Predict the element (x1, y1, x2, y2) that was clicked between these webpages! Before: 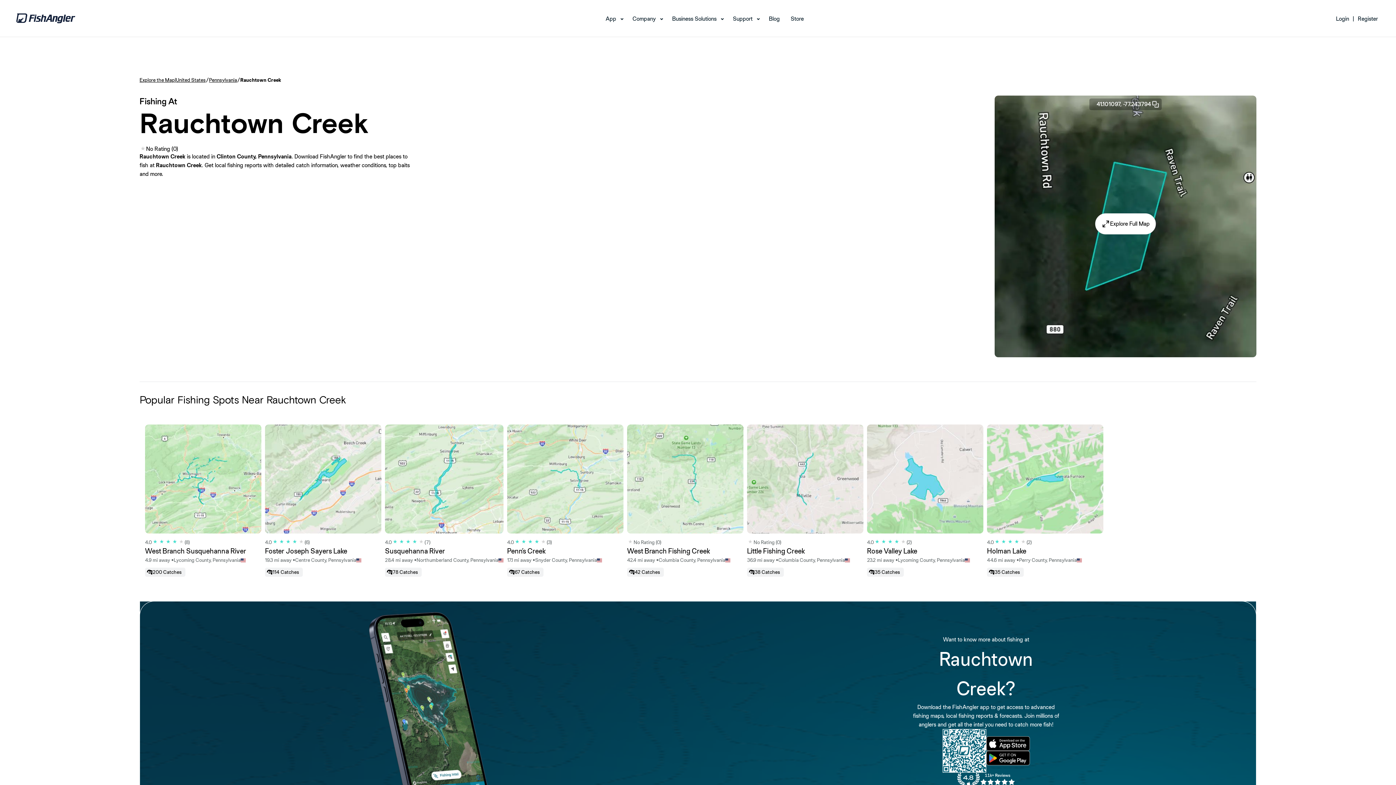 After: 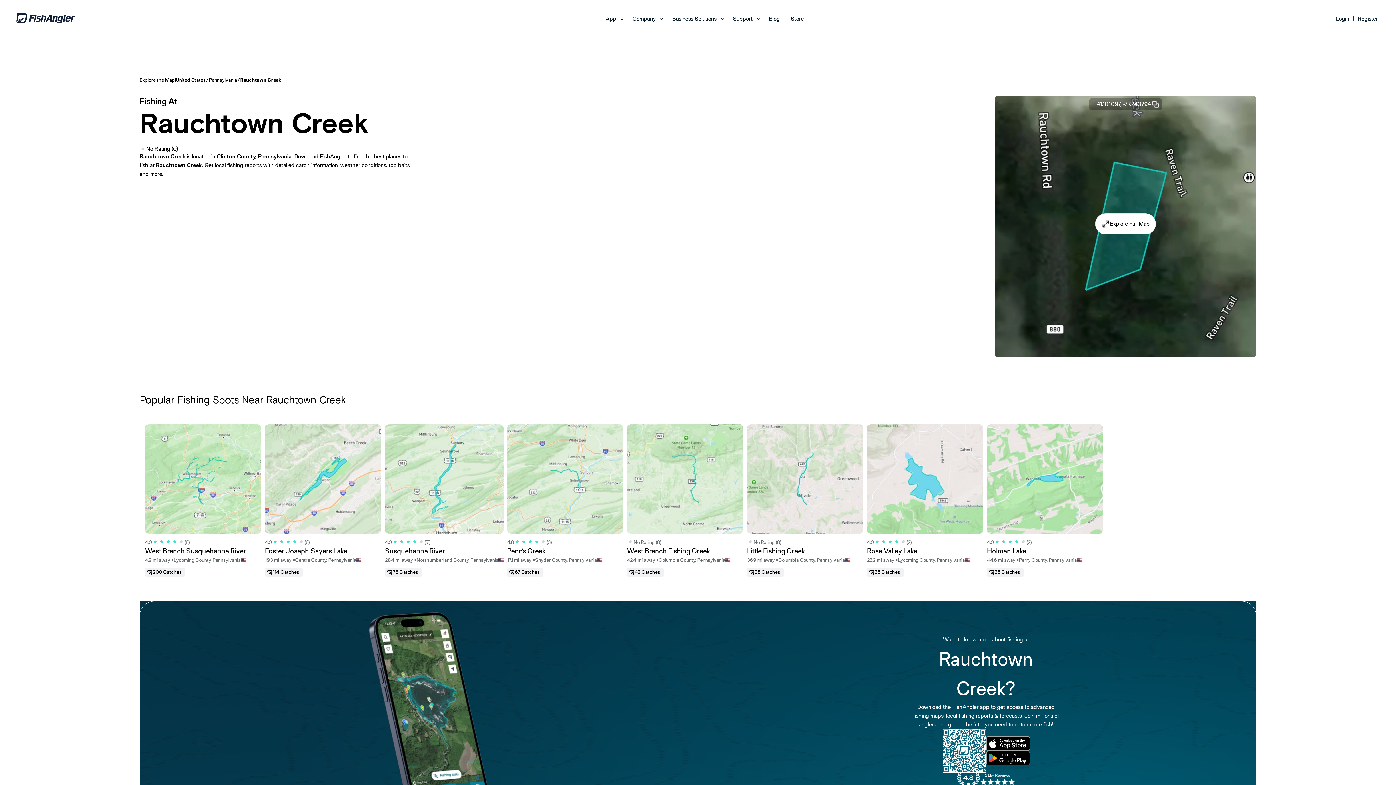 Action: bbox: (986, 736, 1030, 751)